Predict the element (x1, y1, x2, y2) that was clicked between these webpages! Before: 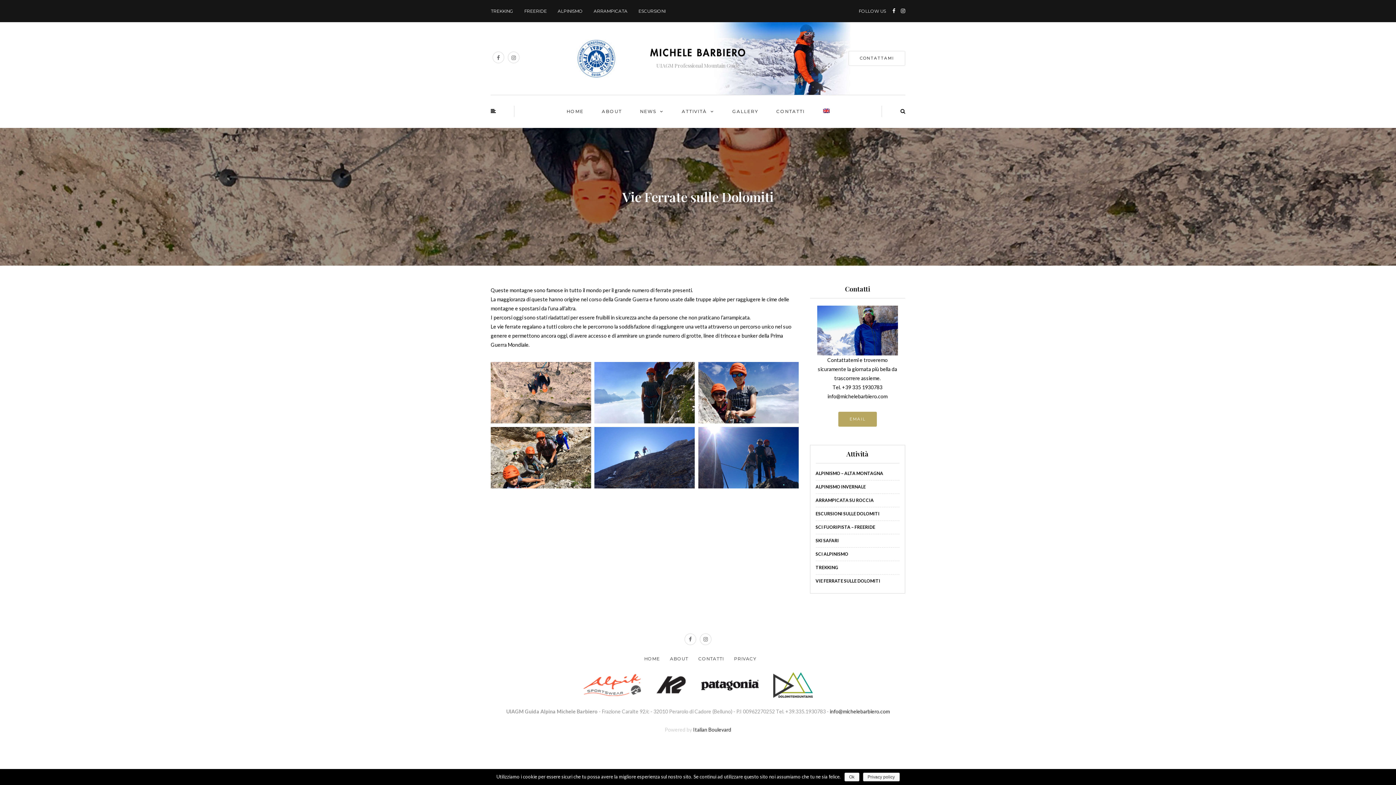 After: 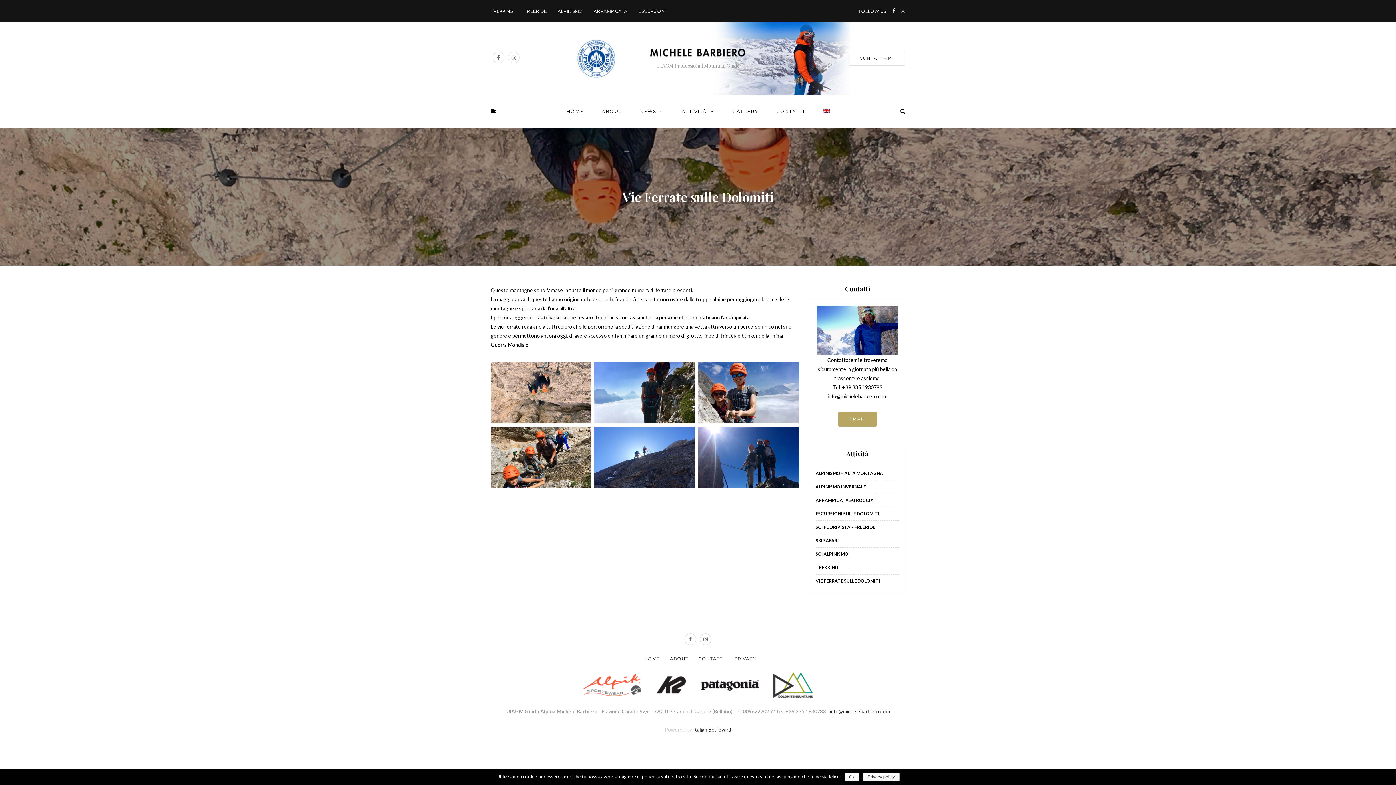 Action: bbox: (815, 578, 880, 583) label: VIE FERRATE SULLE DOLOMITI